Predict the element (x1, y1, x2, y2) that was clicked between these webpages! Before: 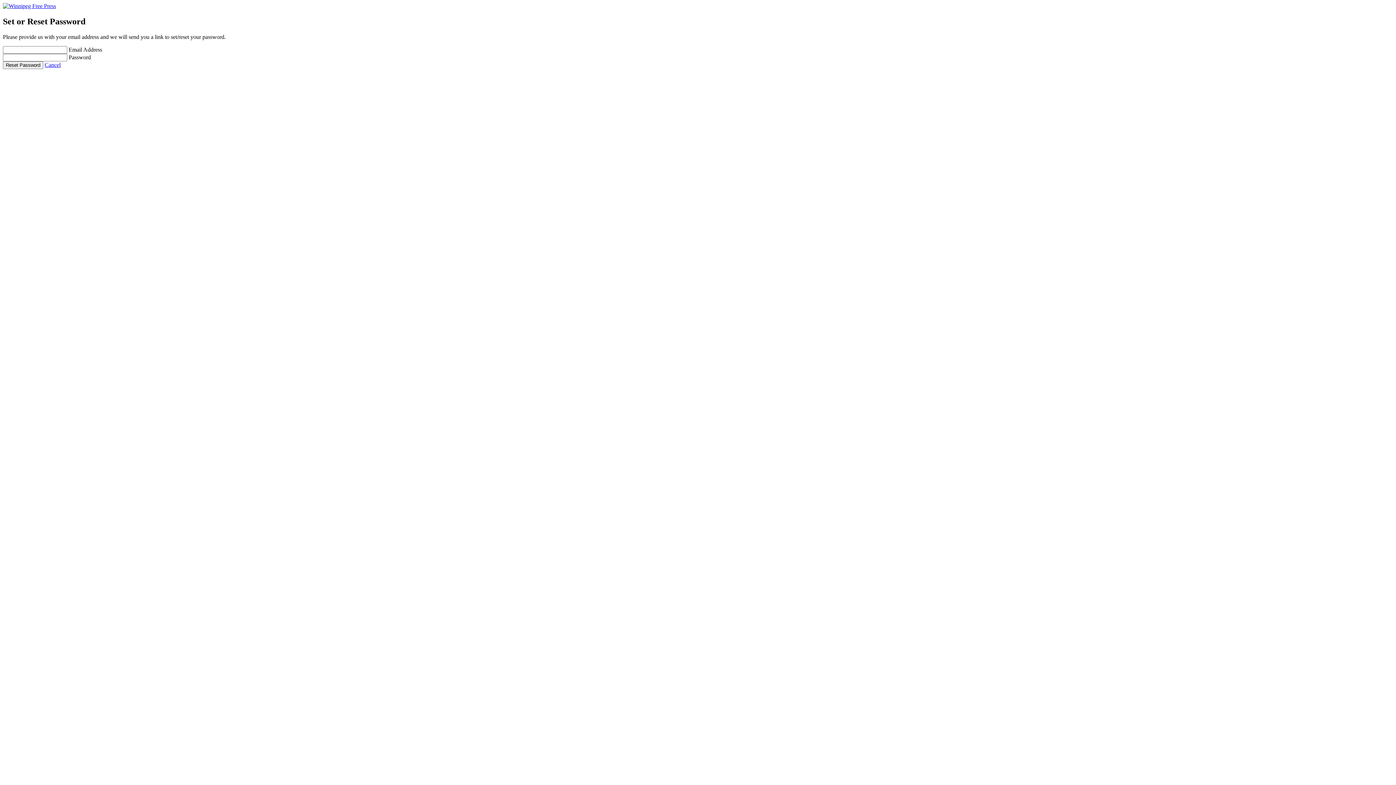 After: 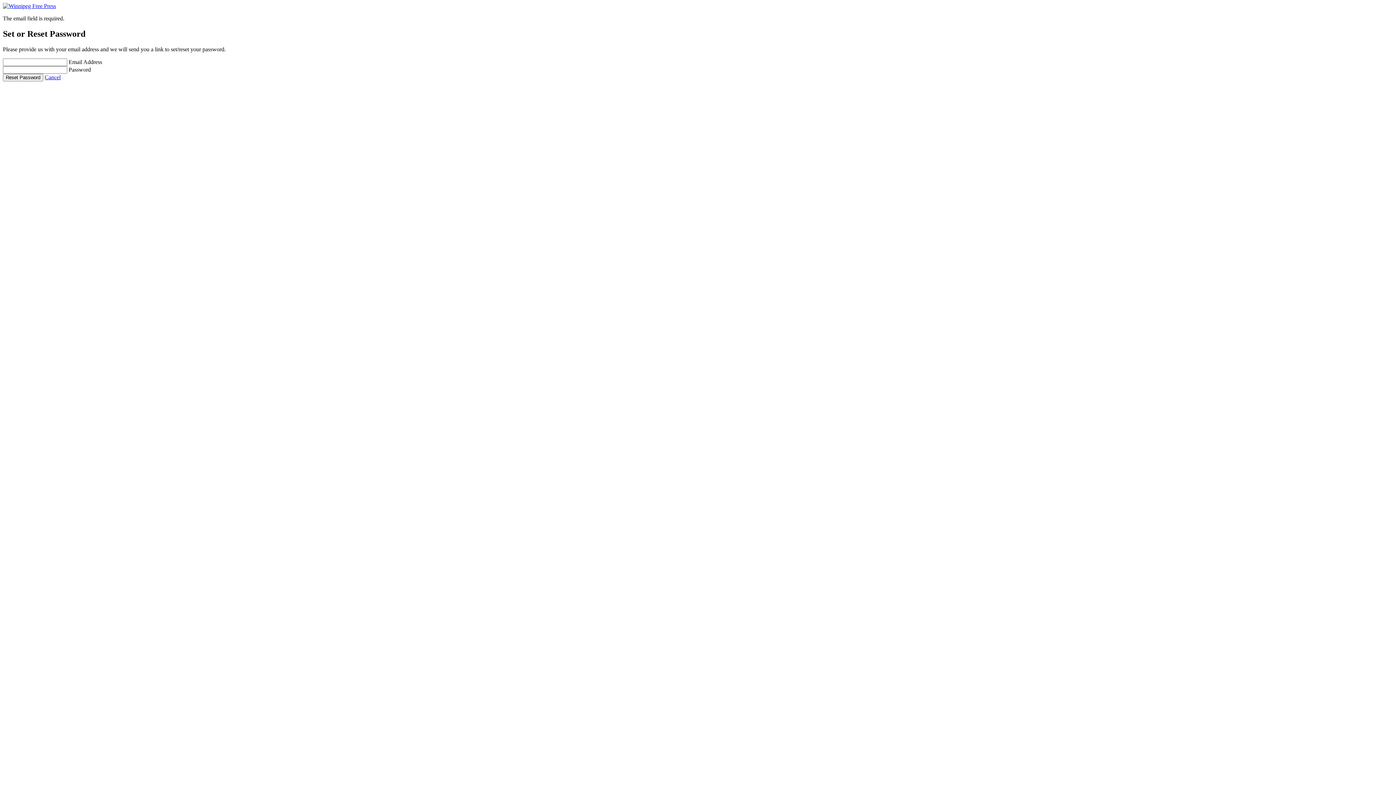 Action: bbox: (2, 61, 43, 69) label: Reset Password